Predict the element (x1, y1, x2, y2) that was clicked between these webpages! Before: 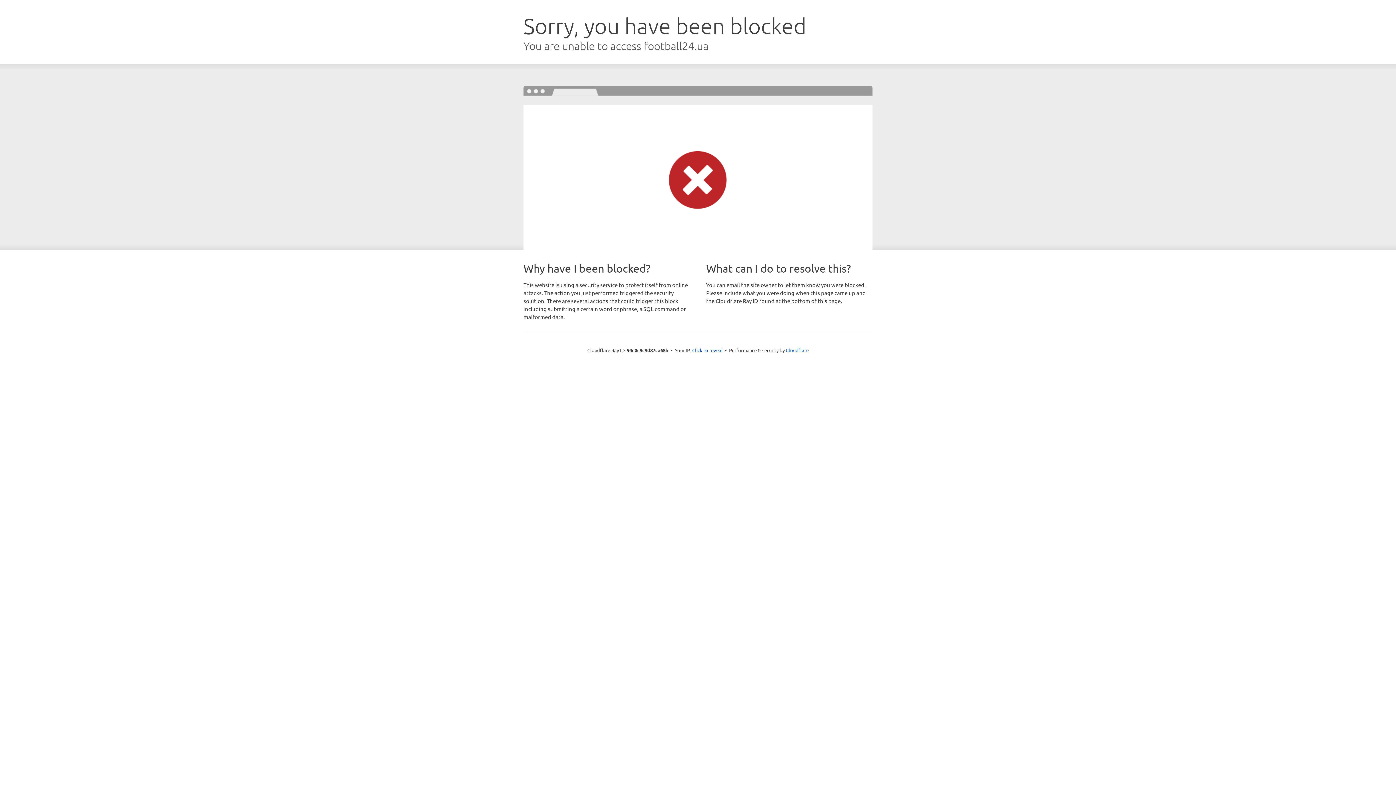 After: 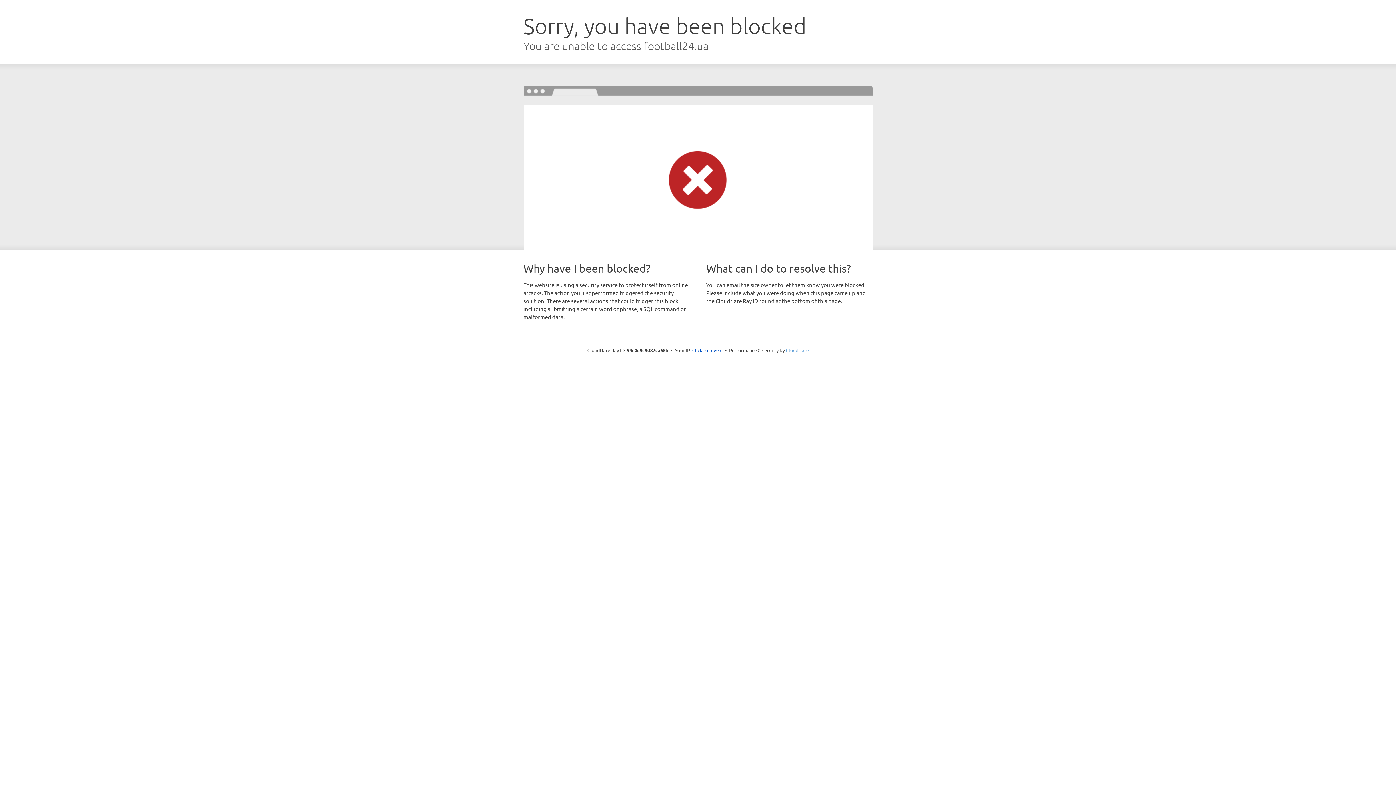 Action: label: Cloudflare bbox: (786, 347, 808, 353)